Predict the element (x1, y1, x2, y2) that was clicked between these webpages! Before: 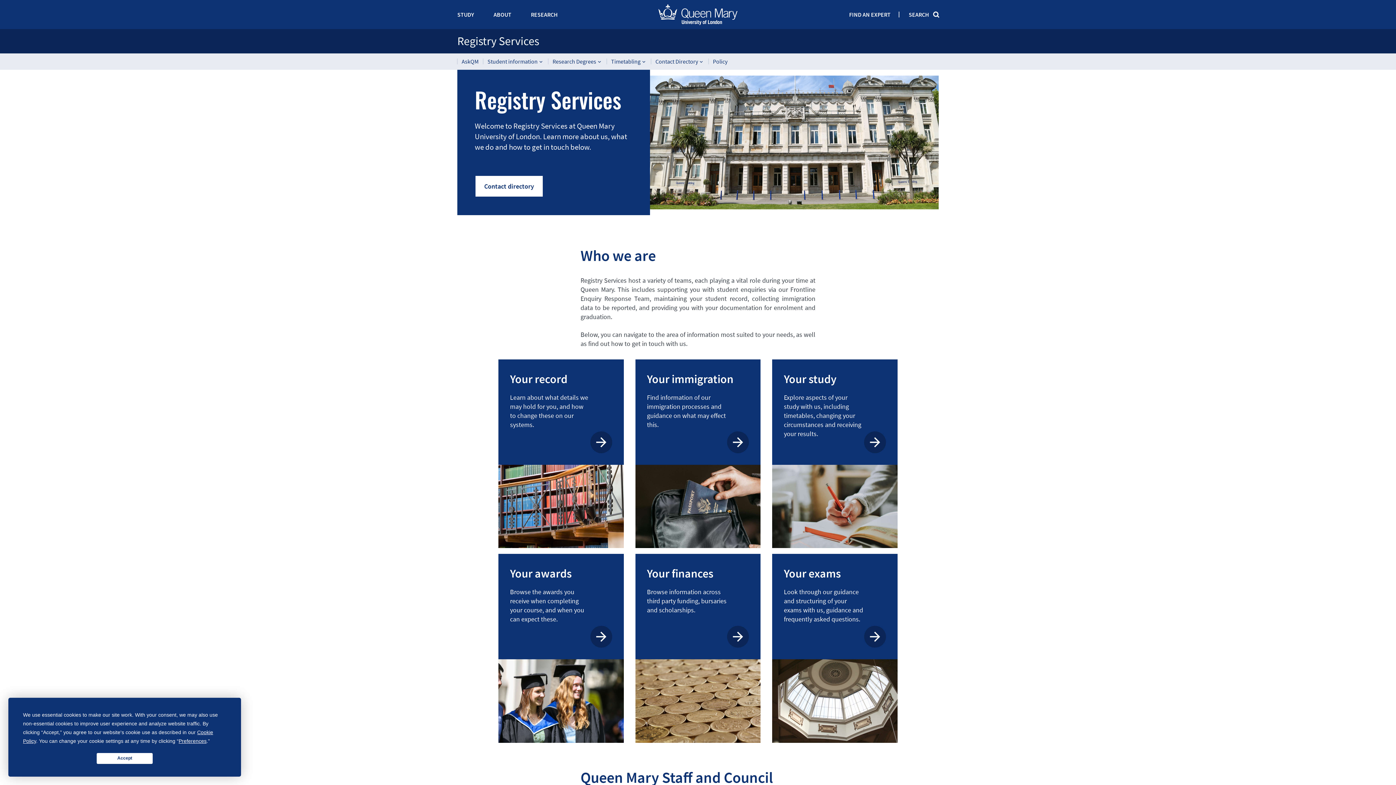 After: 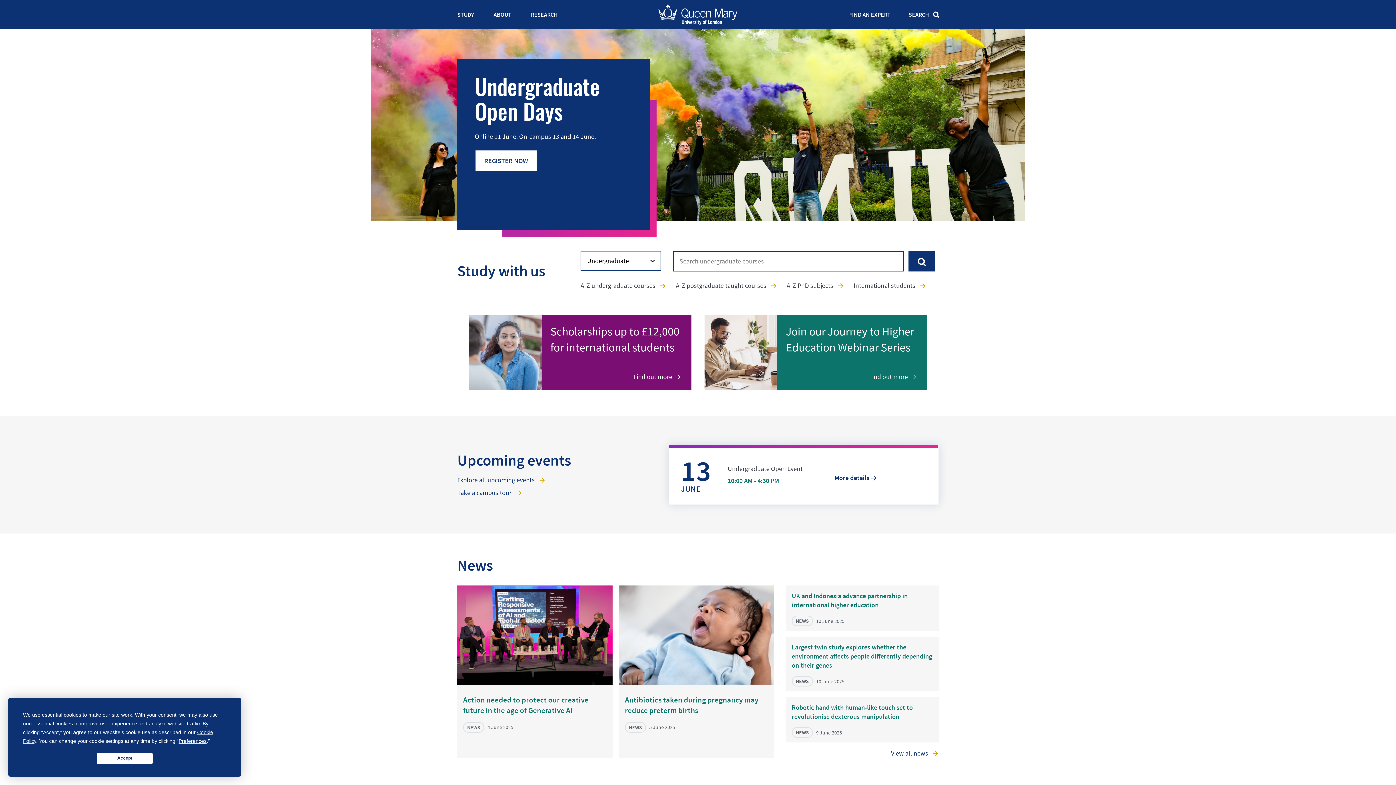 Action: bbox: (658, 3, 737, 25)